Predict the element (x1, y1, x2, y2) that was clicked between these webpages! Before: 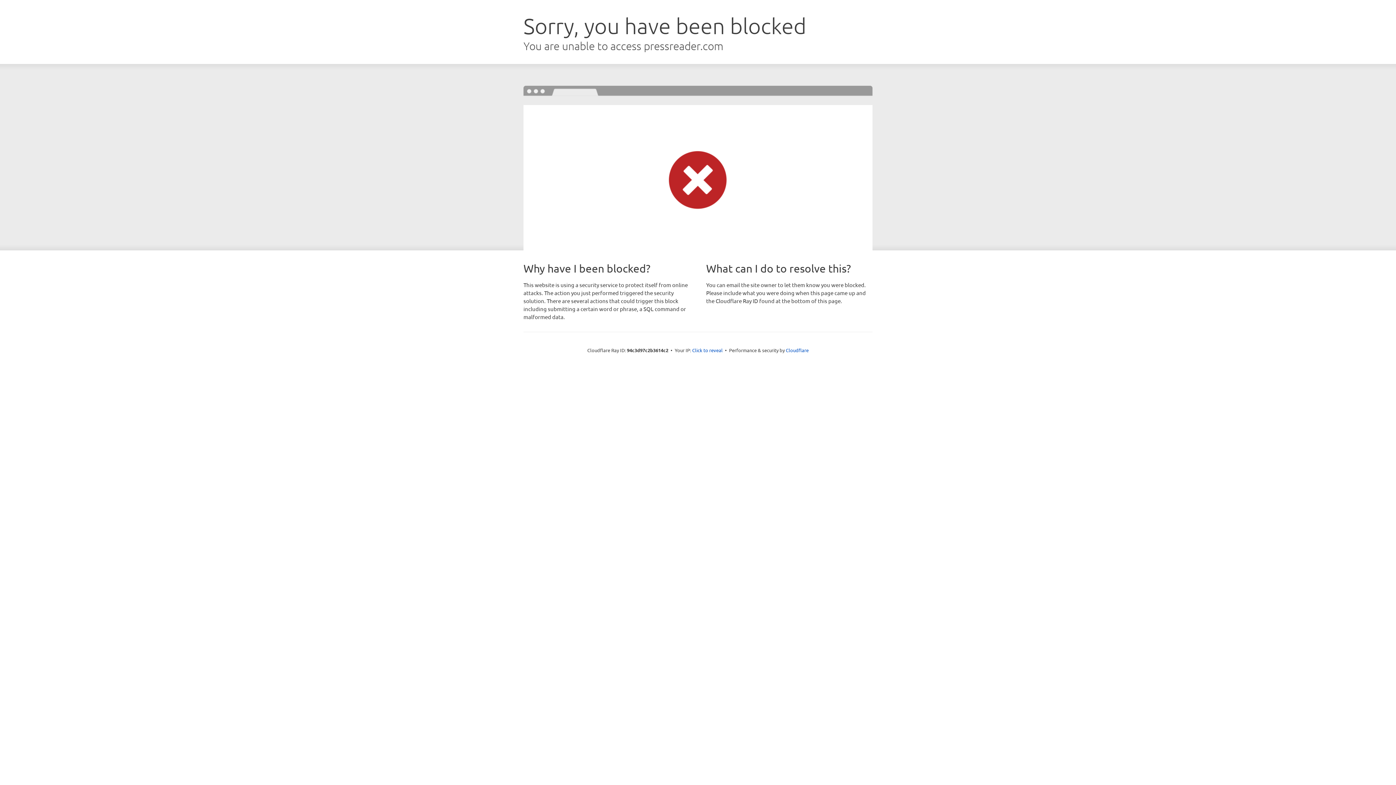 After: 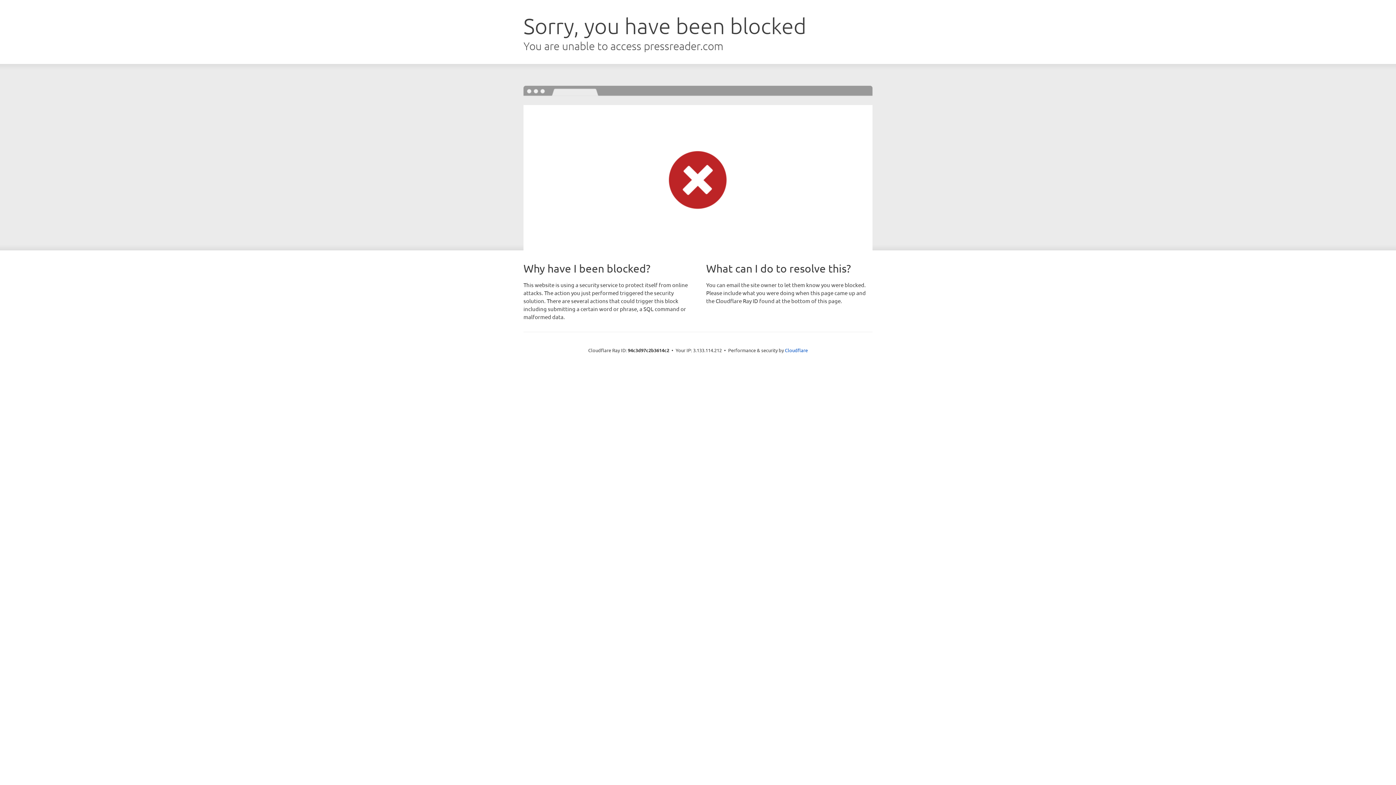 Action: bbox: (692, 346, 722, 353) label: Click to reveal